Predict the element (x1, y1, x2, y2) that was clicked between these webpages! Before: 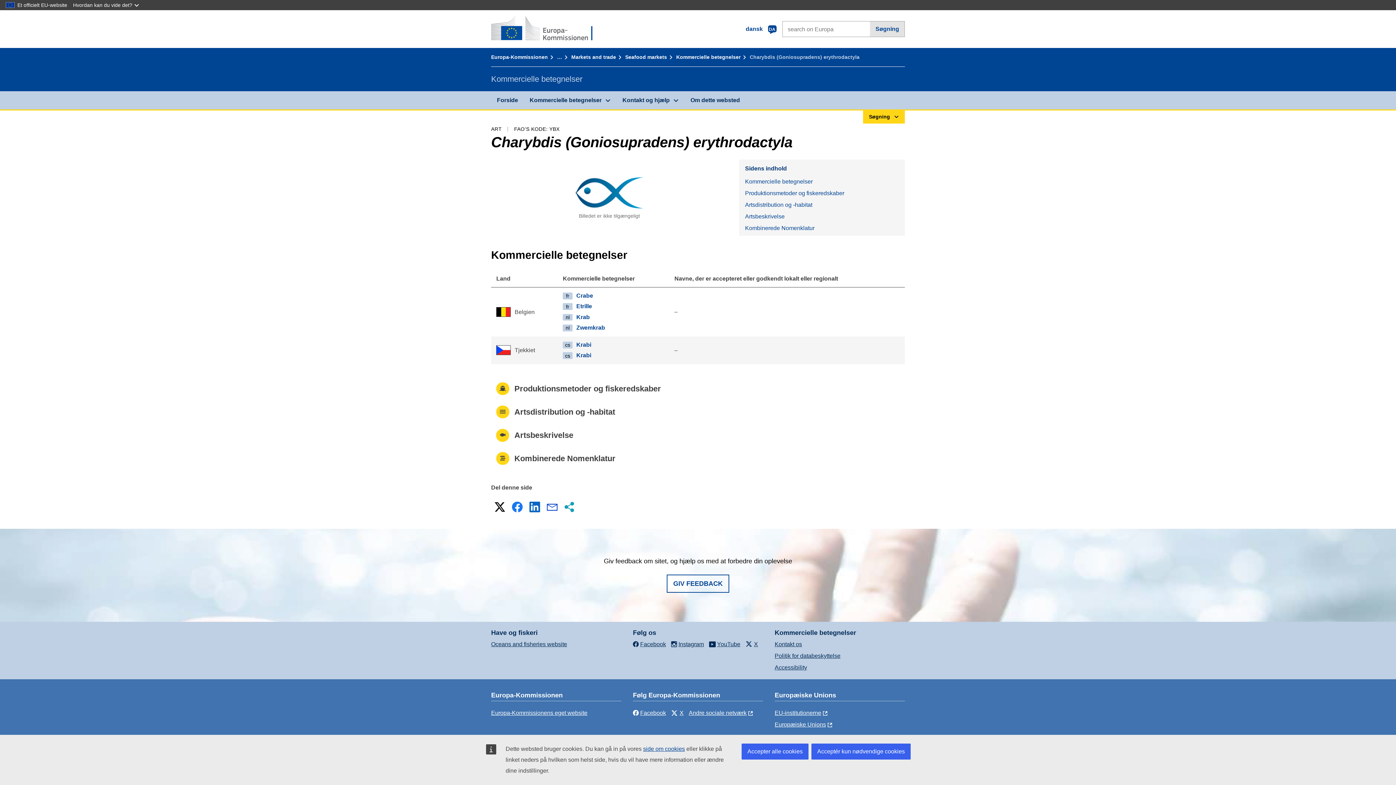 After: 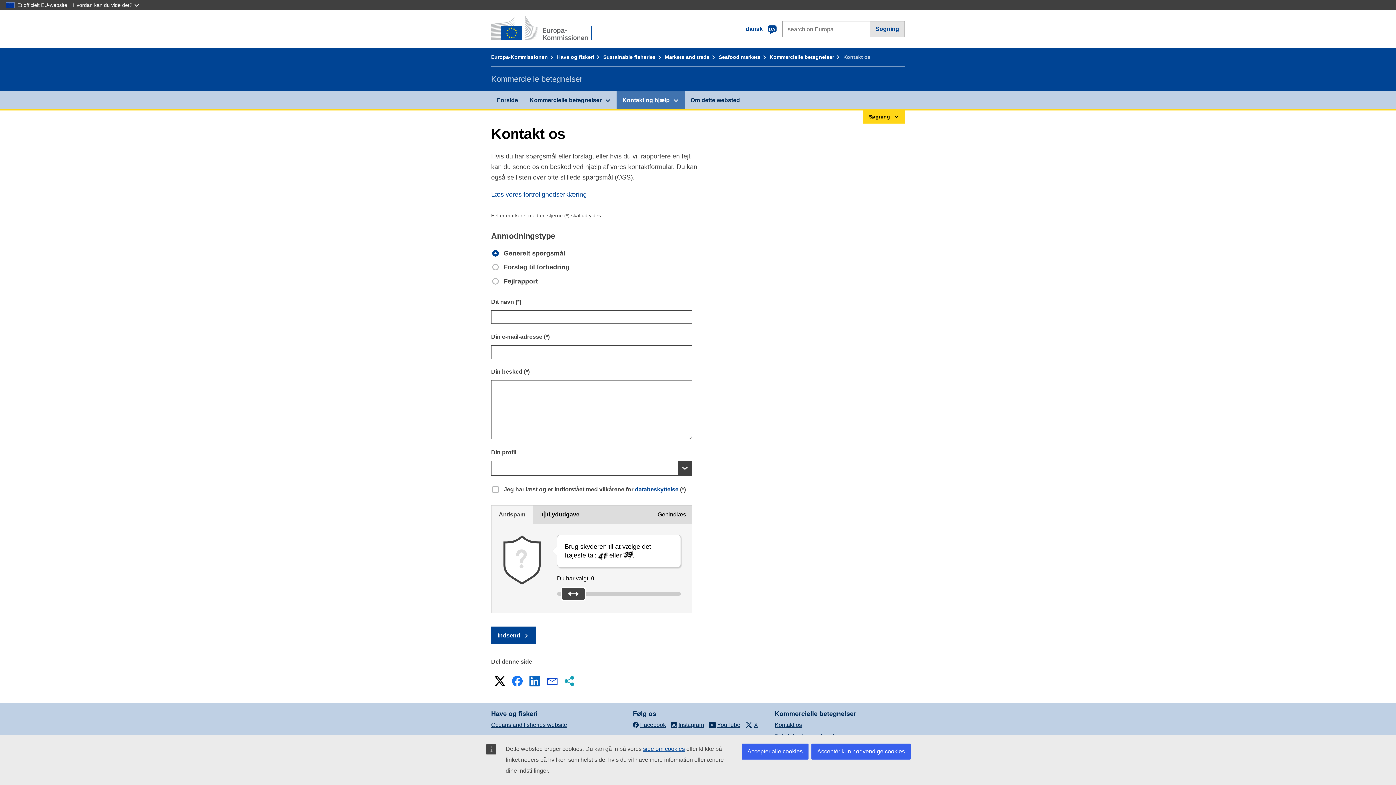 Action: bbox: (774, 641, 802, 647) label: Kontakt os